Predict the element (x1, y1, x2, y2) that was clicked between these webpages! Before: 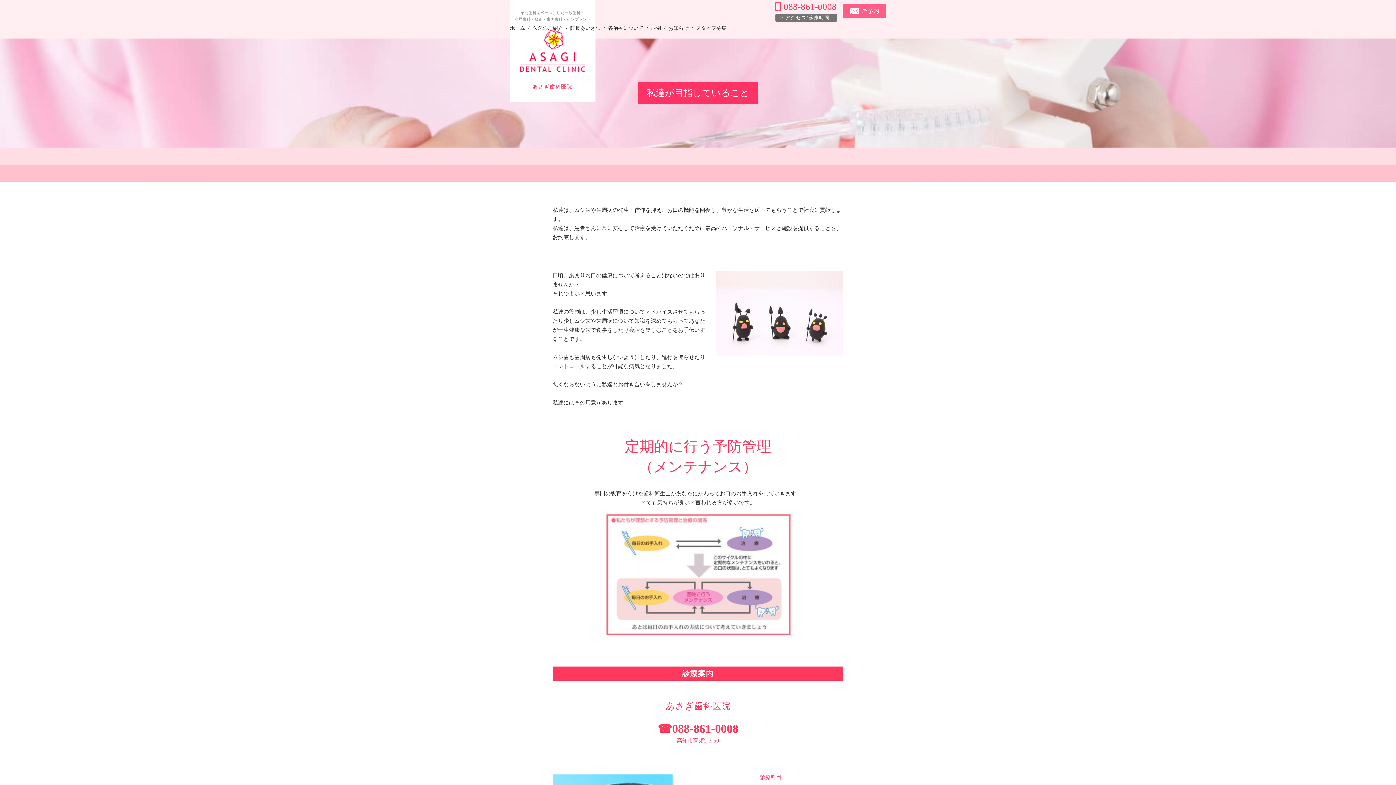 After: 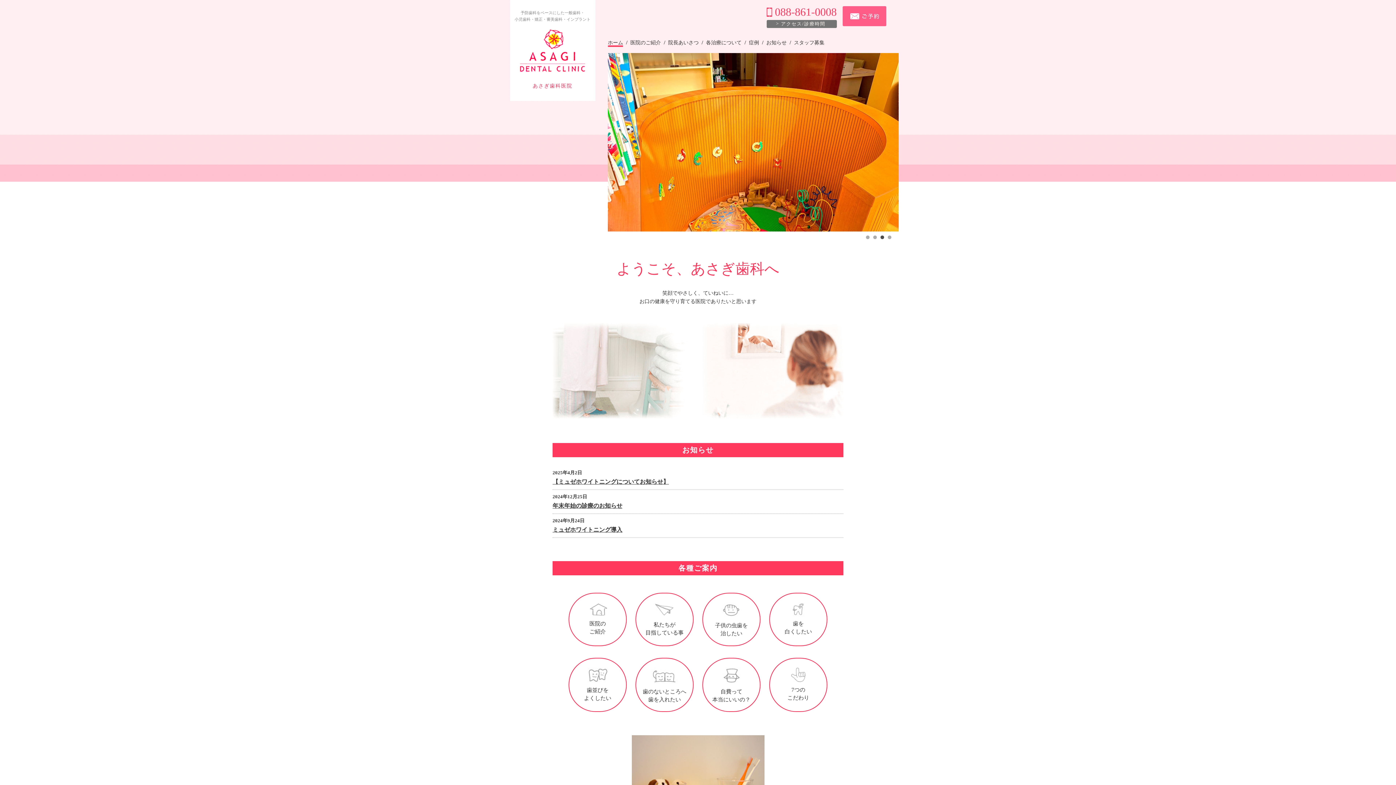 Action: bbox: (510, 23, 525, 32) label: ホーム